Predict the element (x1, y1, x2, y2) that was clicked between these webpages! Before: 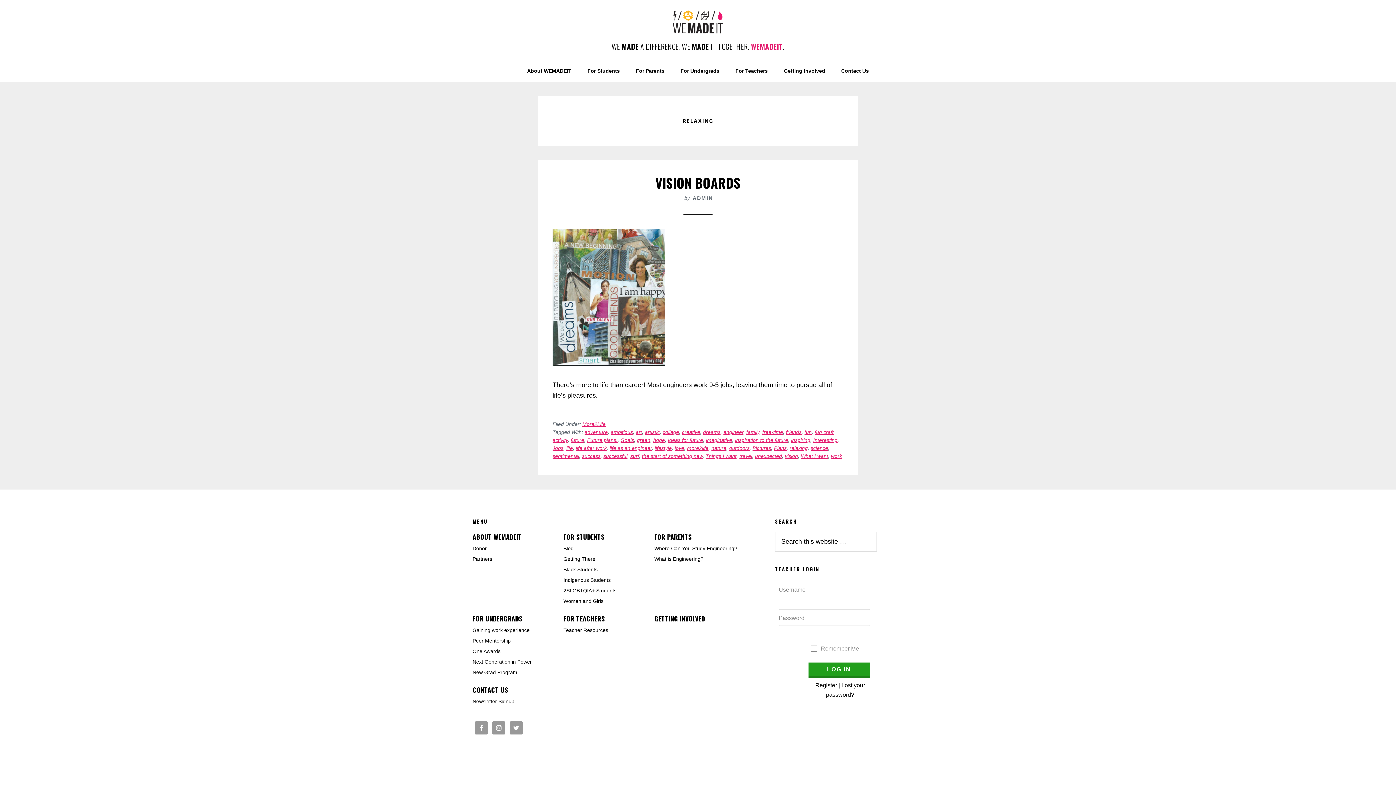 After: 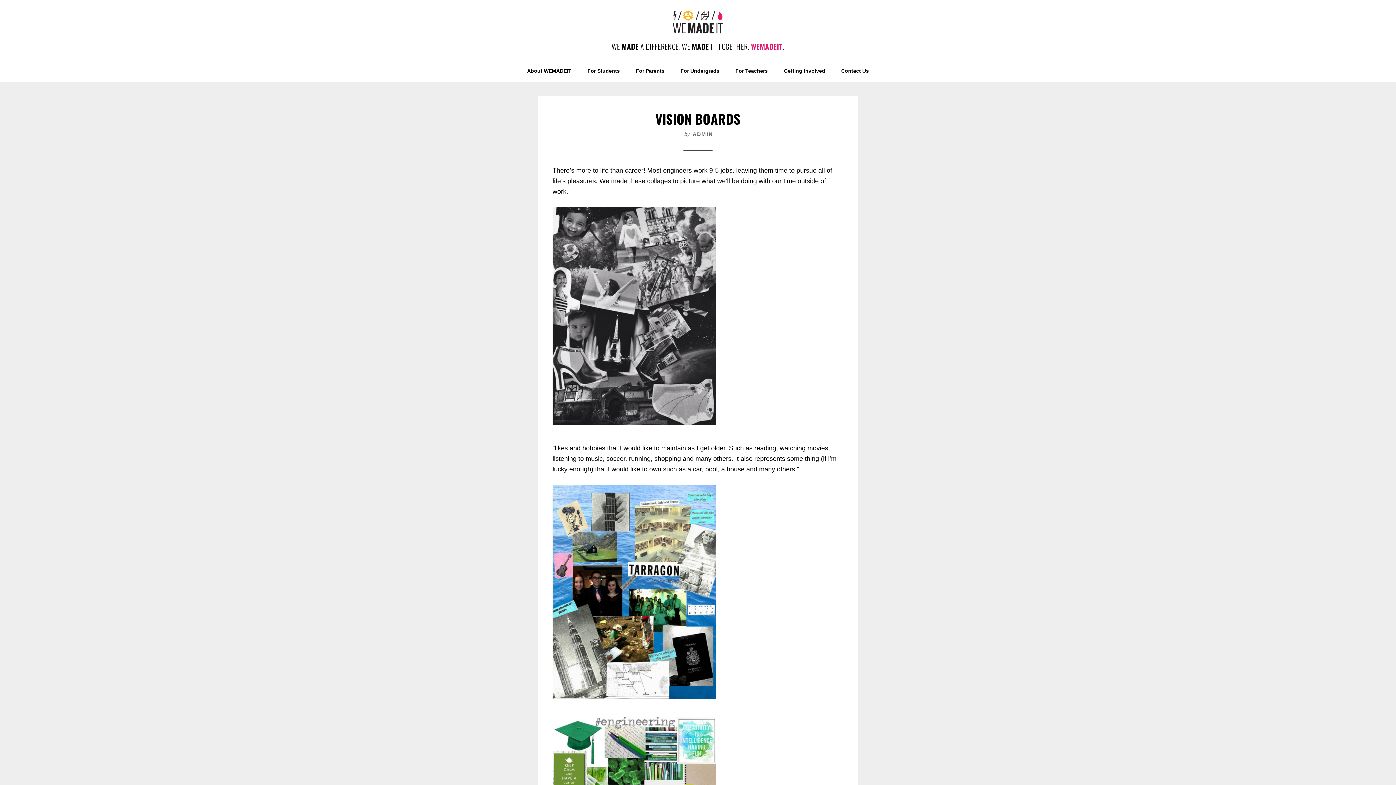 Action: bbox: (655, 173, 740, 192) label: VISION BOARDS